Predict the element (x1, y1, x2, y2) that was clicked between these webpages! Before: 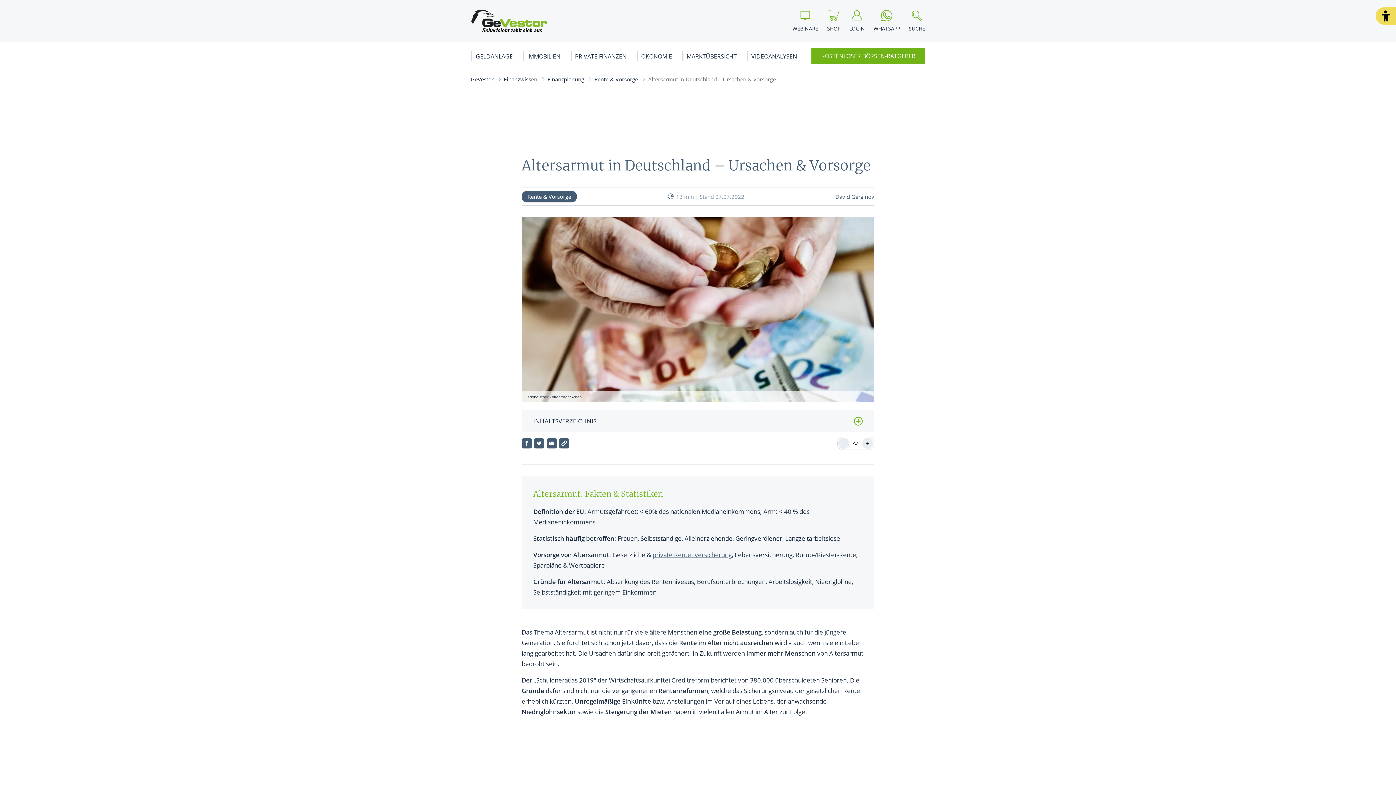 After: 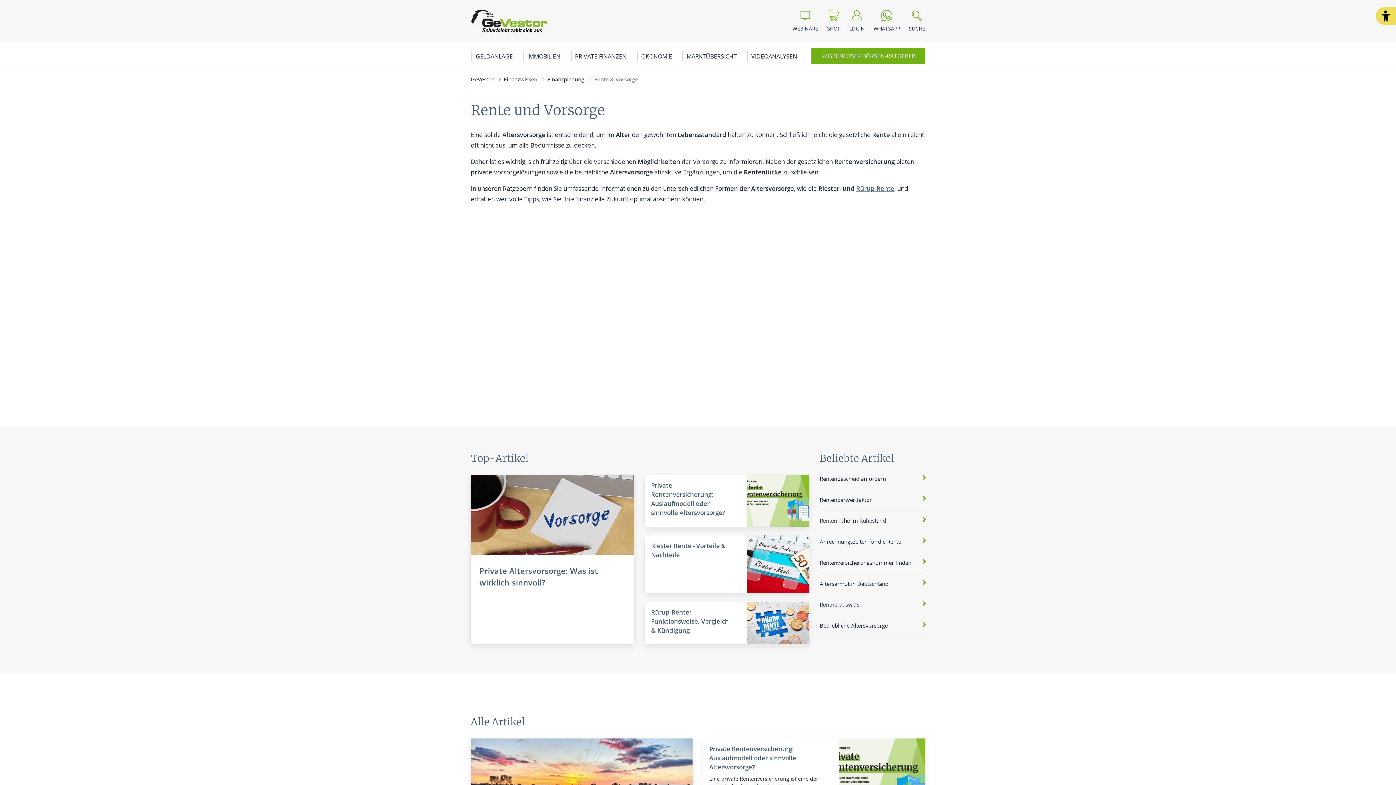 Action: bbox: (594, 75, 638, 82) label: Rente & Vorsorge